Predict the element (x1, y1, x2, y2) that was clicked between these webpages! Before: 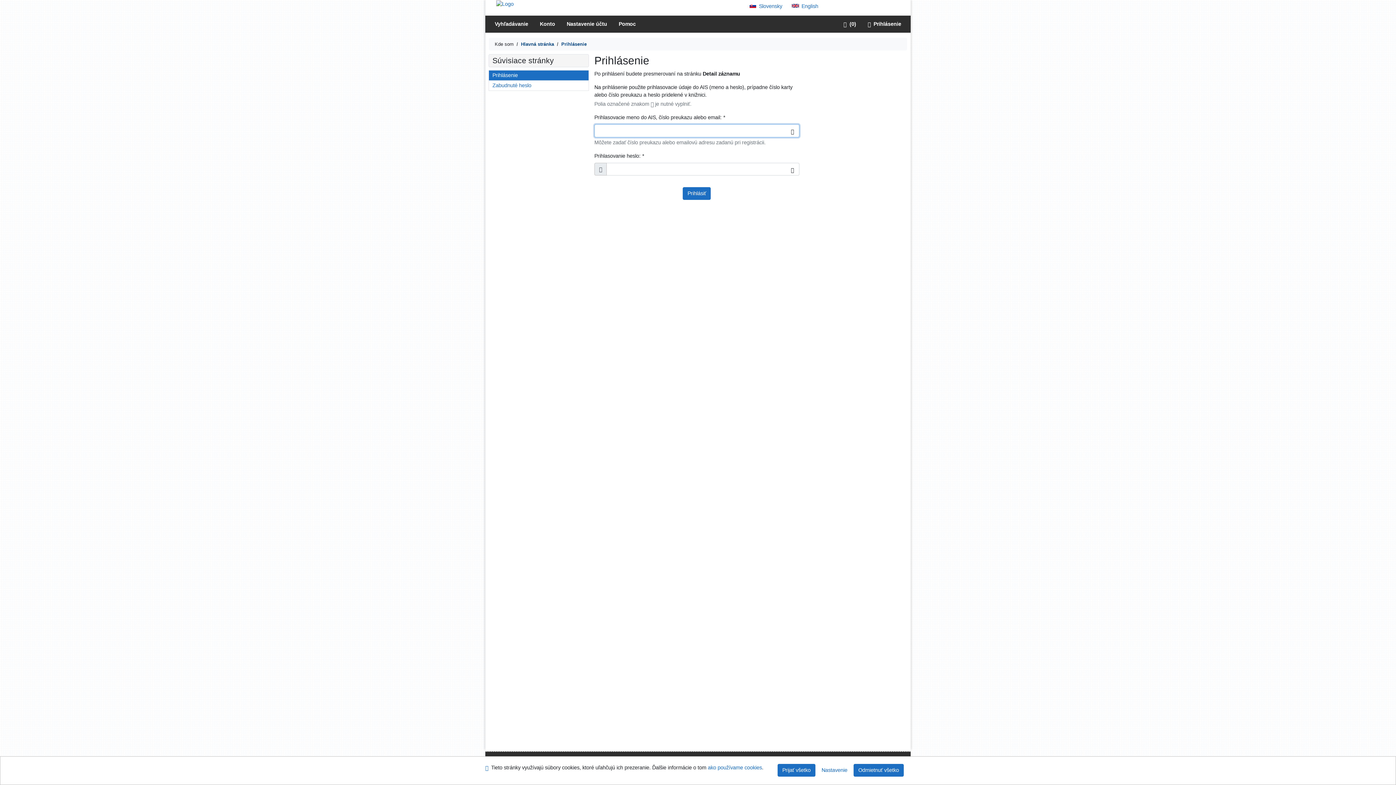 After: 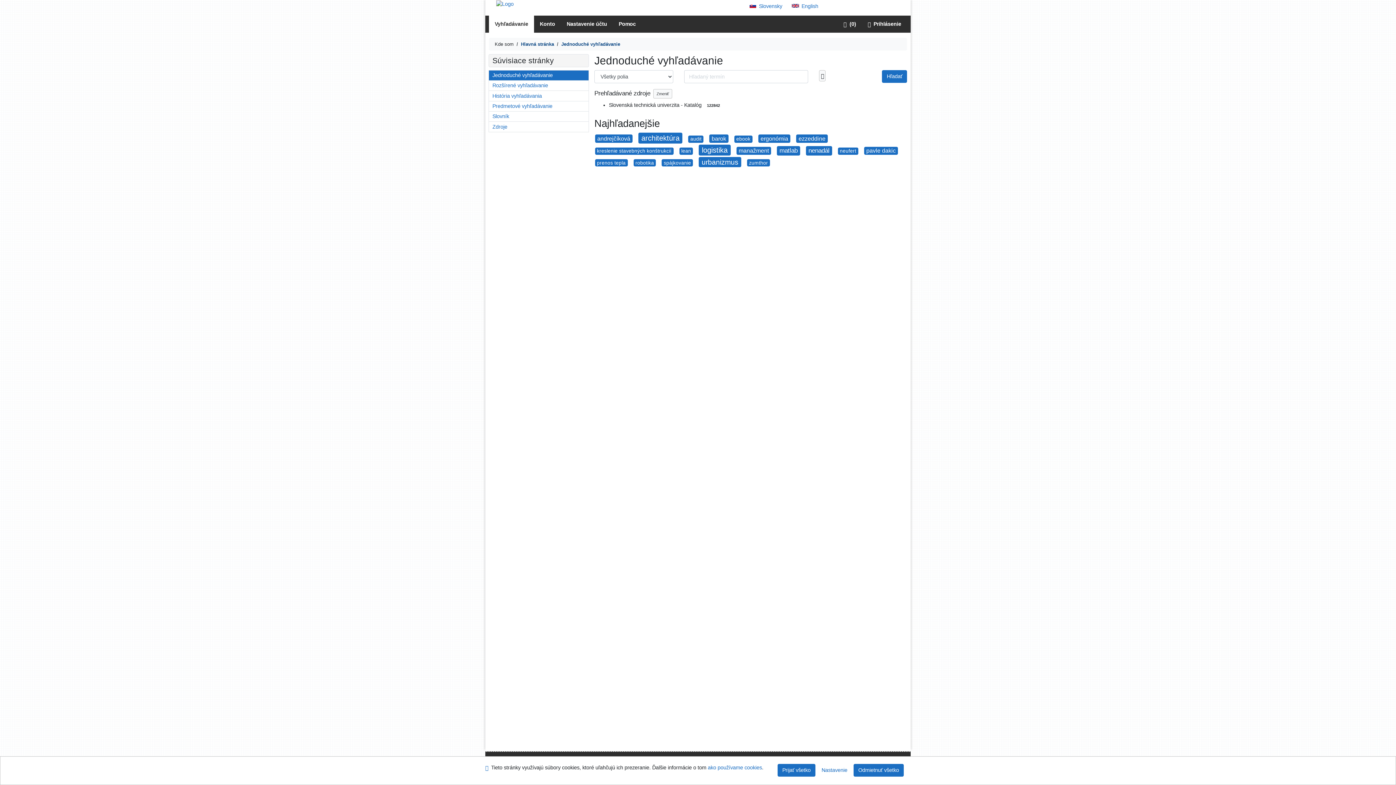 Action: label: Vyhľadávanie v online katalógu bbox: (489, 15, 534, 32)